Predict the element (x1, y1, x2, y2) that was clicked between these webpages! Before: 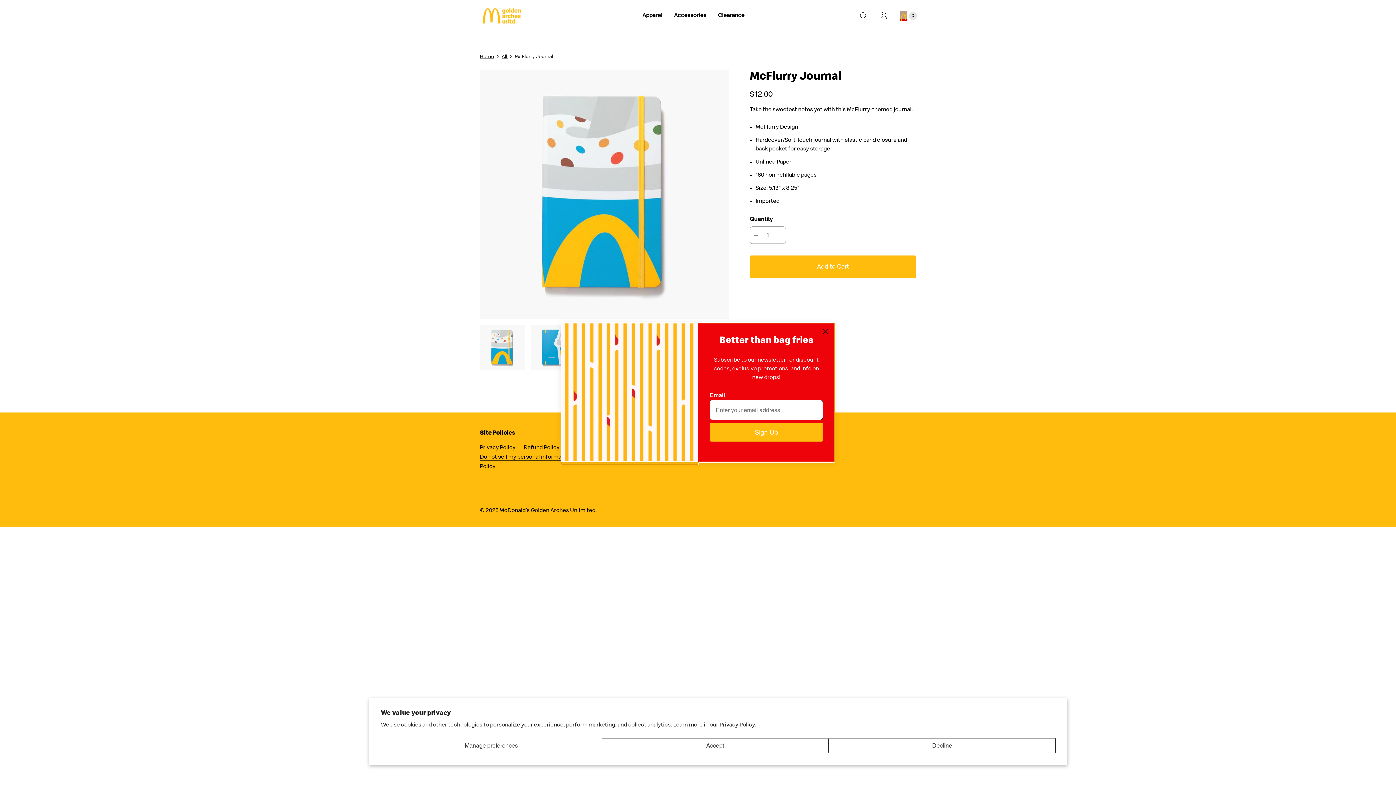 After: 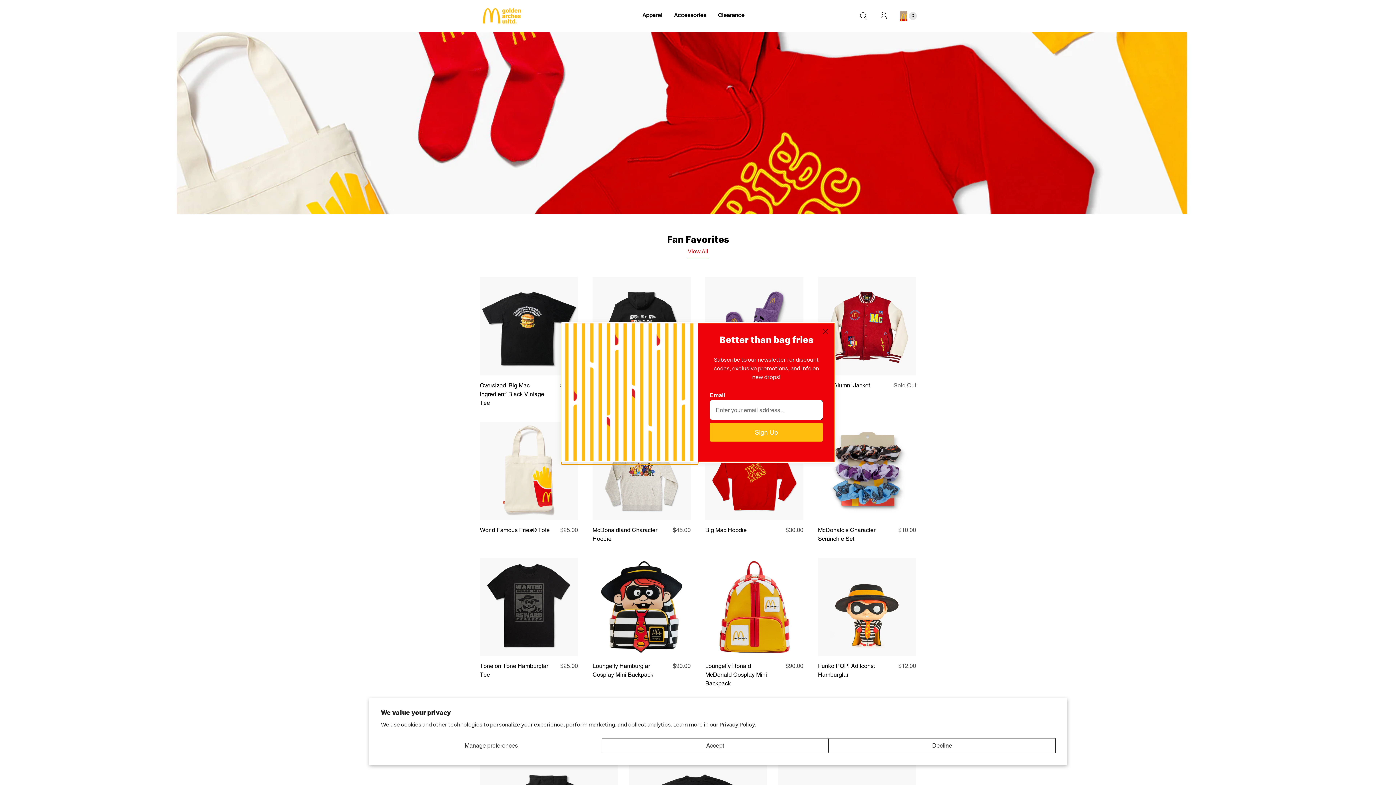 Action: label: Home bbox: (480, 54, 494, 59)